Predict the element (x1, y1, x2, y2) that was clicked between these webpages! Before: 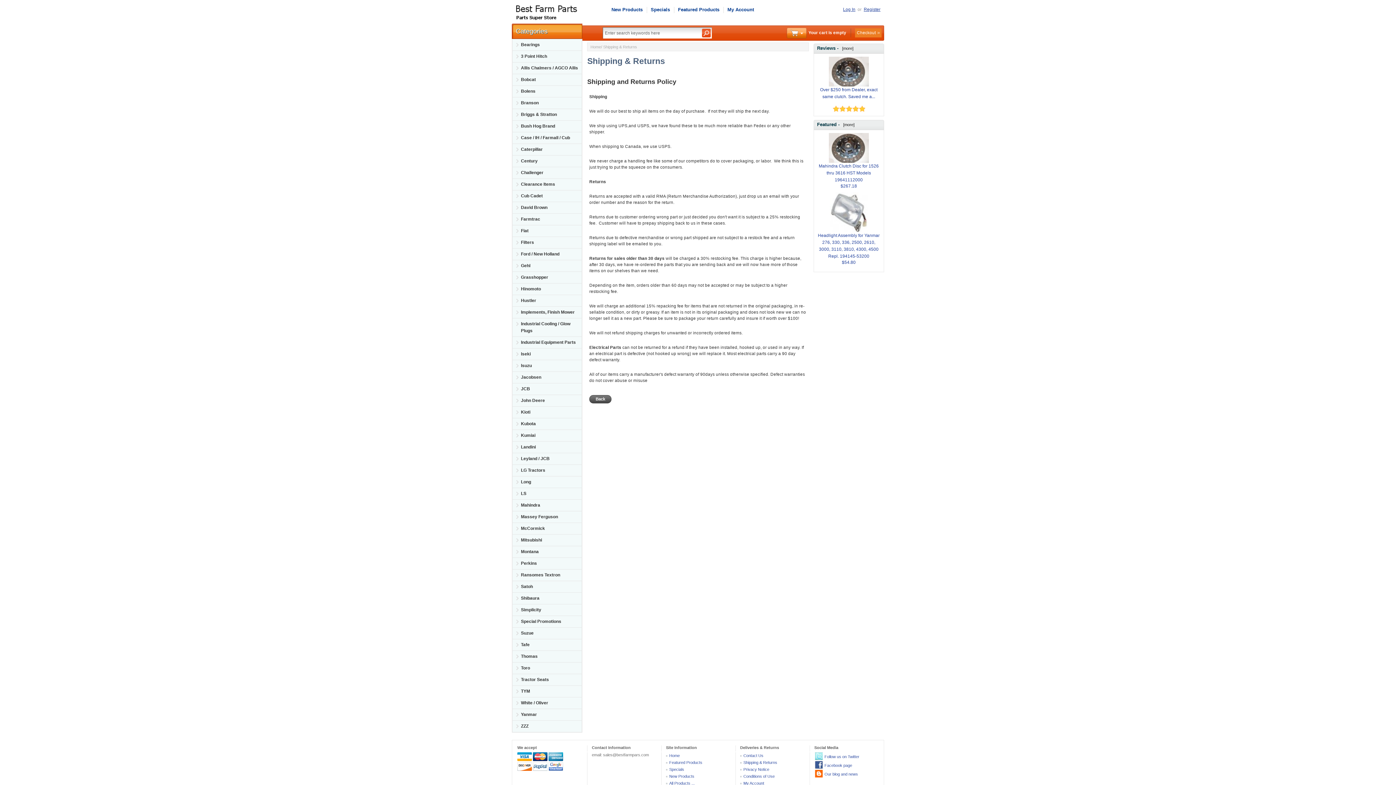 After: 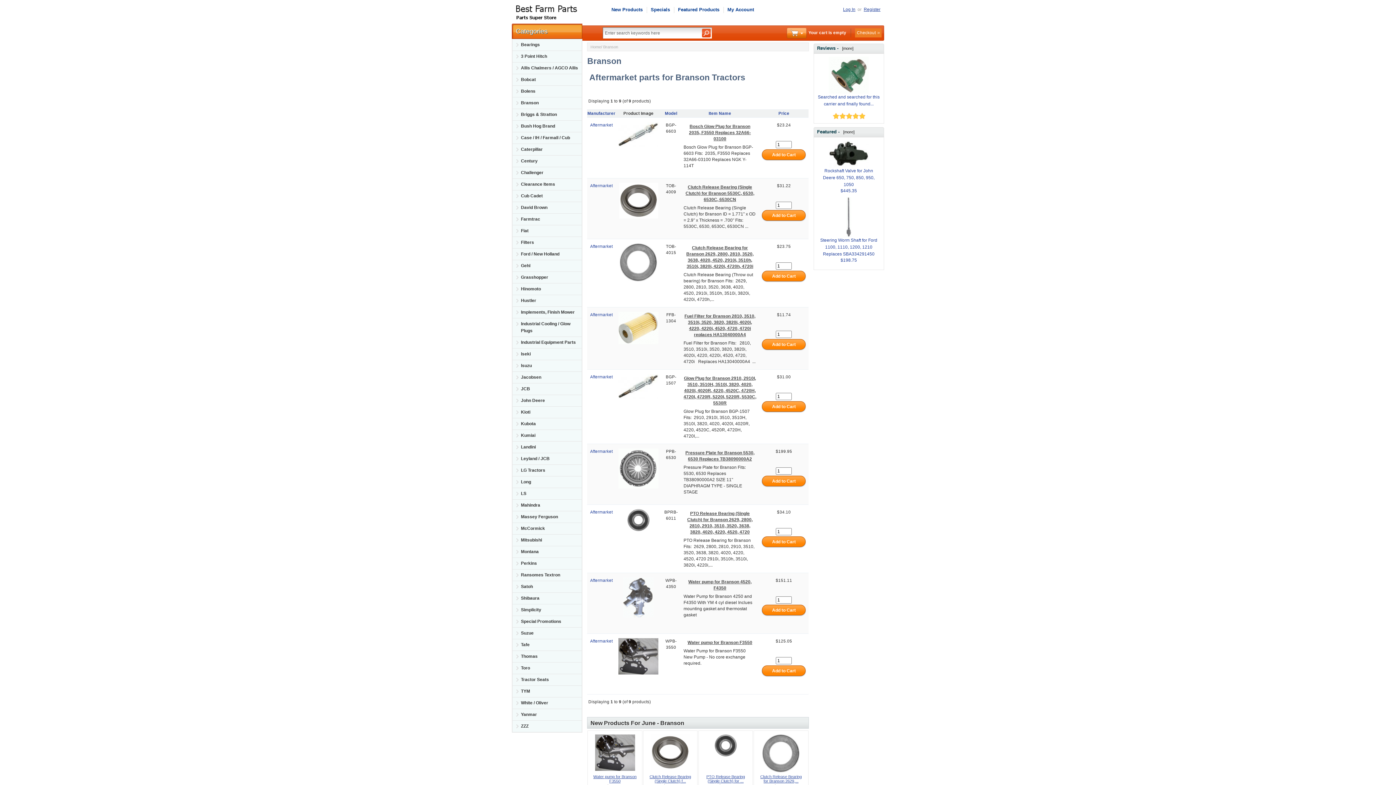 Action: bbox: (516, 99, 581, 106) label: Branson